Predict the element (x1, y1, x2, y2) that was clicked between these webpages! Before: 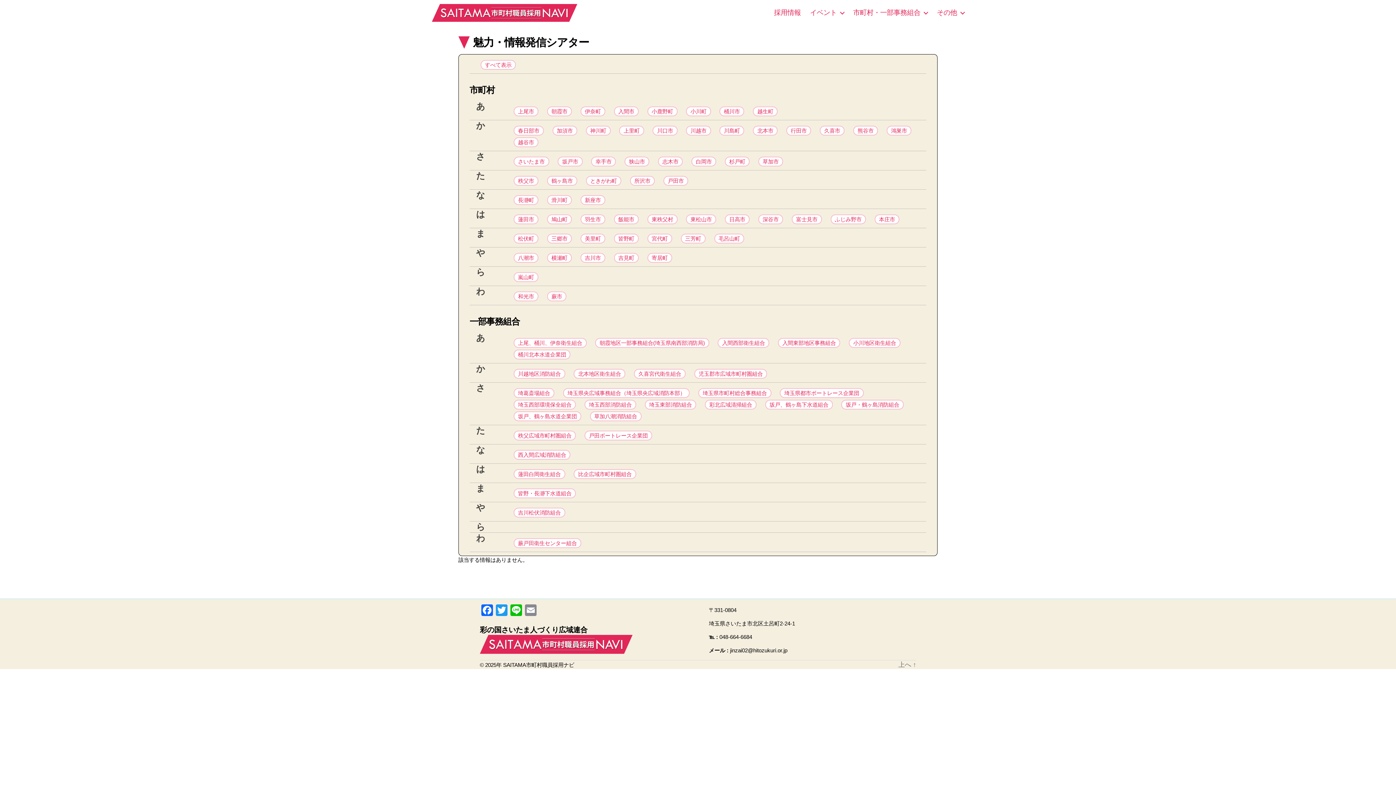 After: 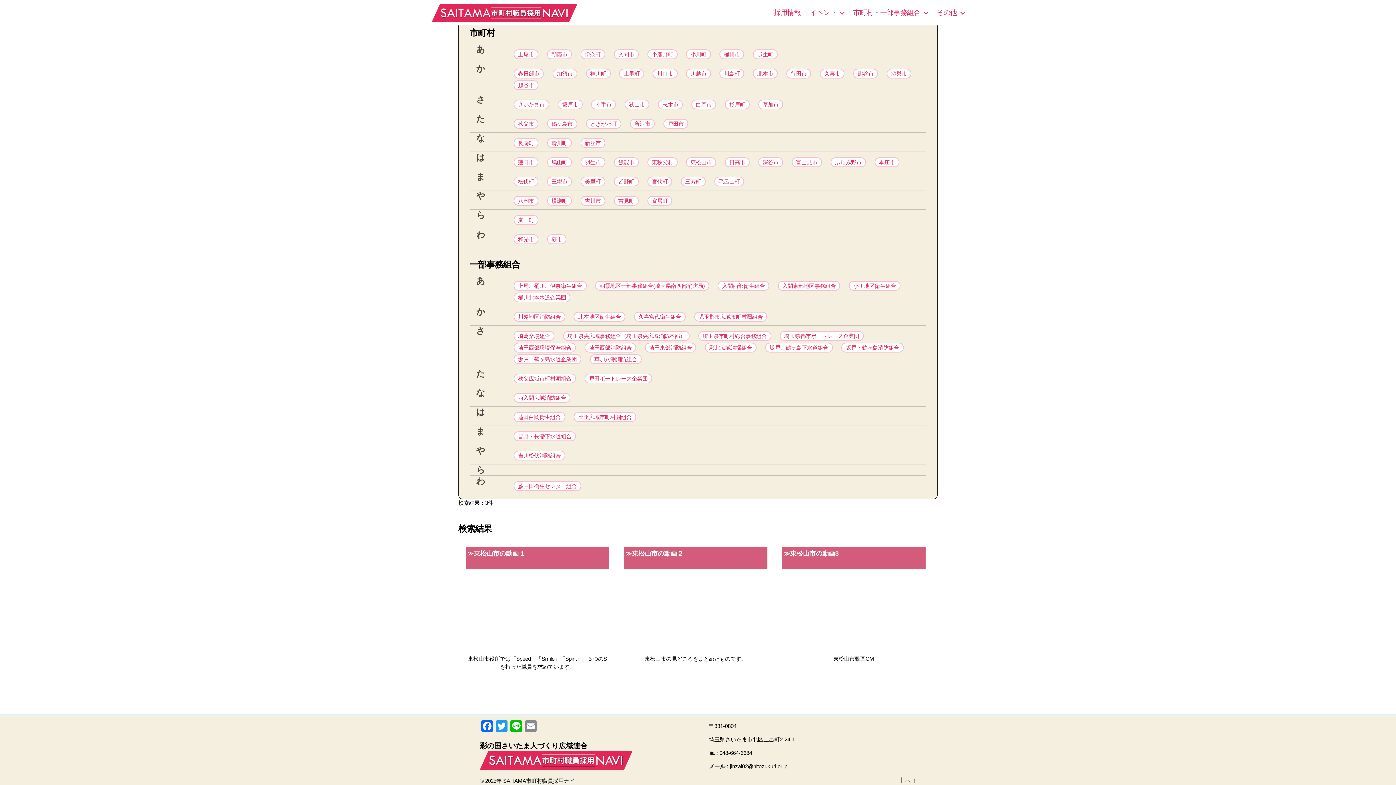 Action: bbox: (686, 214, 716, 224) label: 東松山市